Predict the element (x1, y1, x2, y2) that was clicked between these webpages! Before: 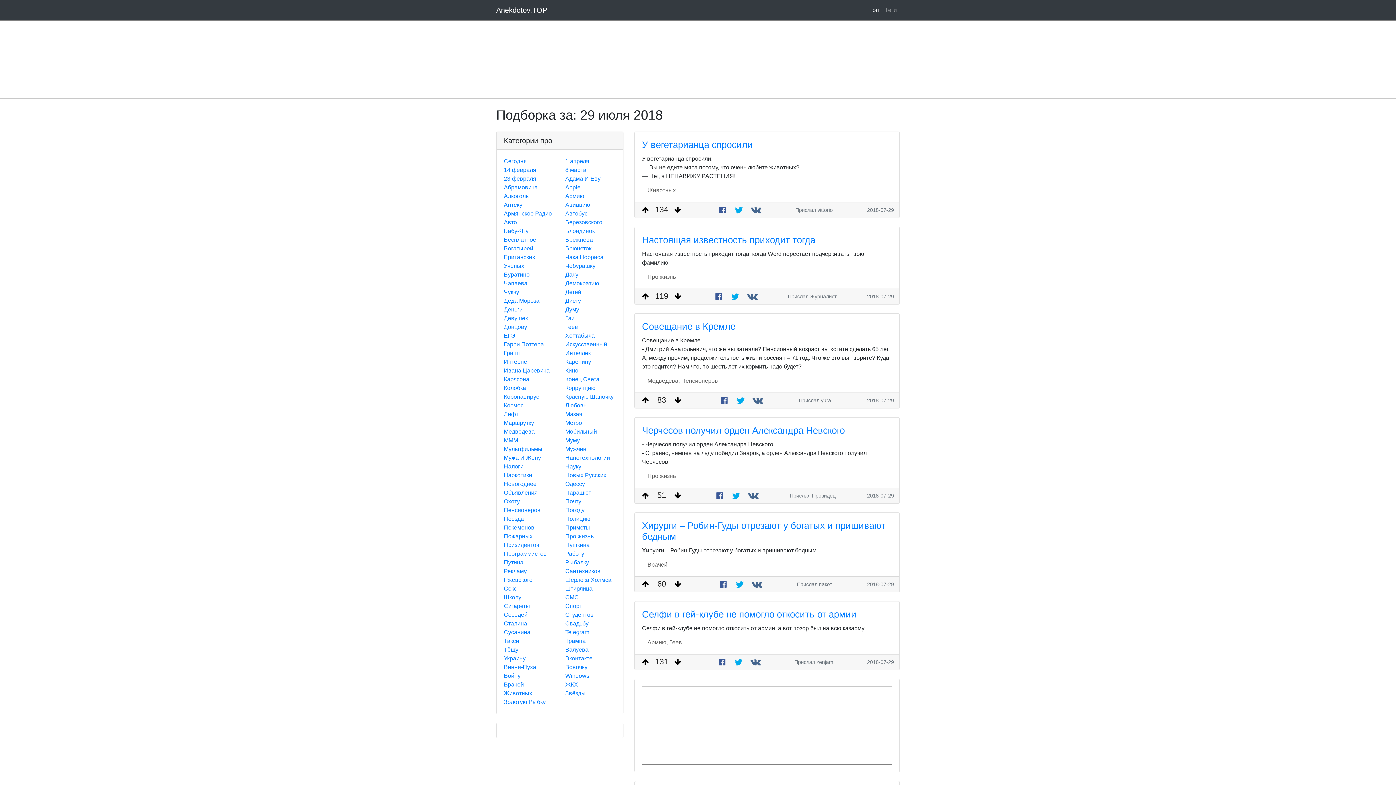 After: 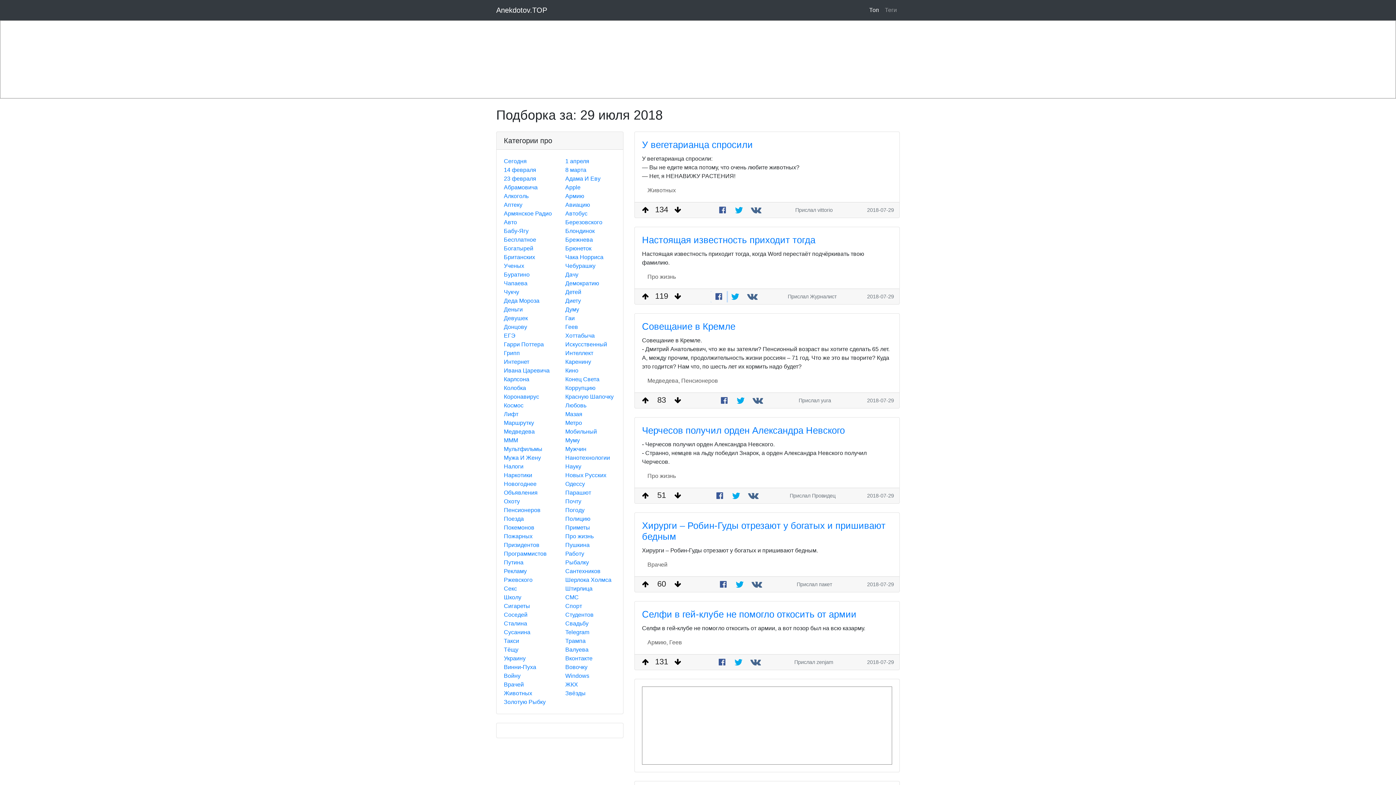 Action: bbox: (710, 291, 726, 302)